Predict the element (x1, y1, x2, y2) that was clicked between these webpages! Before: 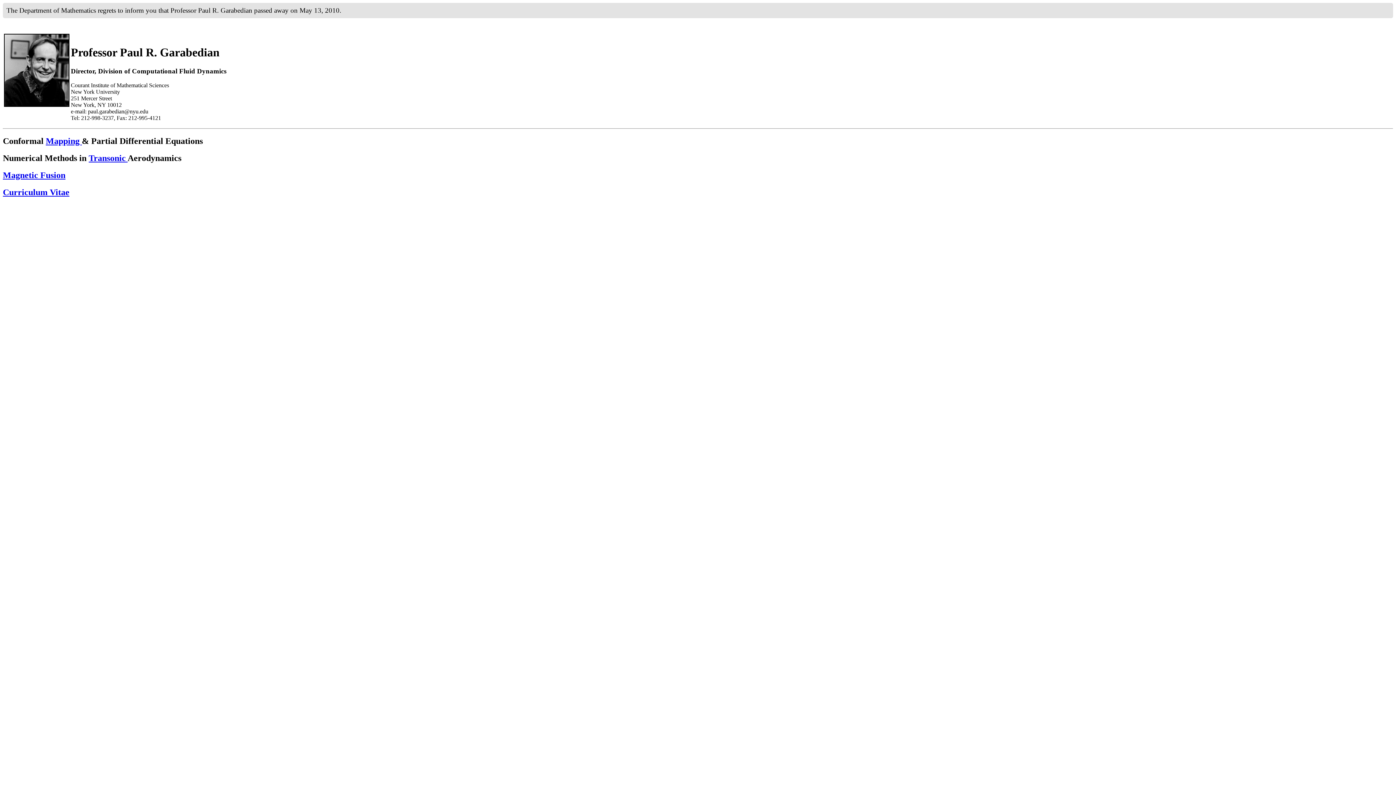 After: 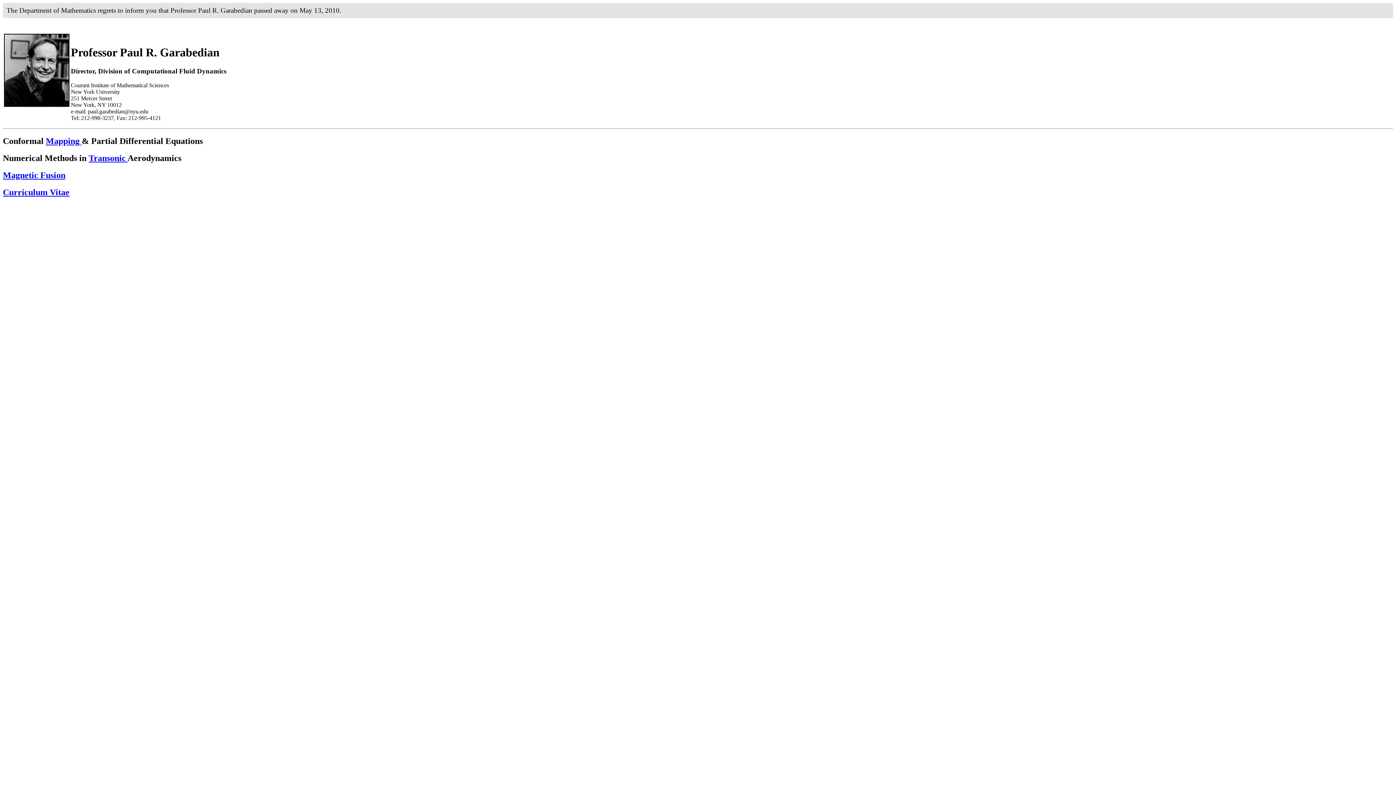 Action: bbox: (2, 170, 65, 179) label: Magnetic Fusion